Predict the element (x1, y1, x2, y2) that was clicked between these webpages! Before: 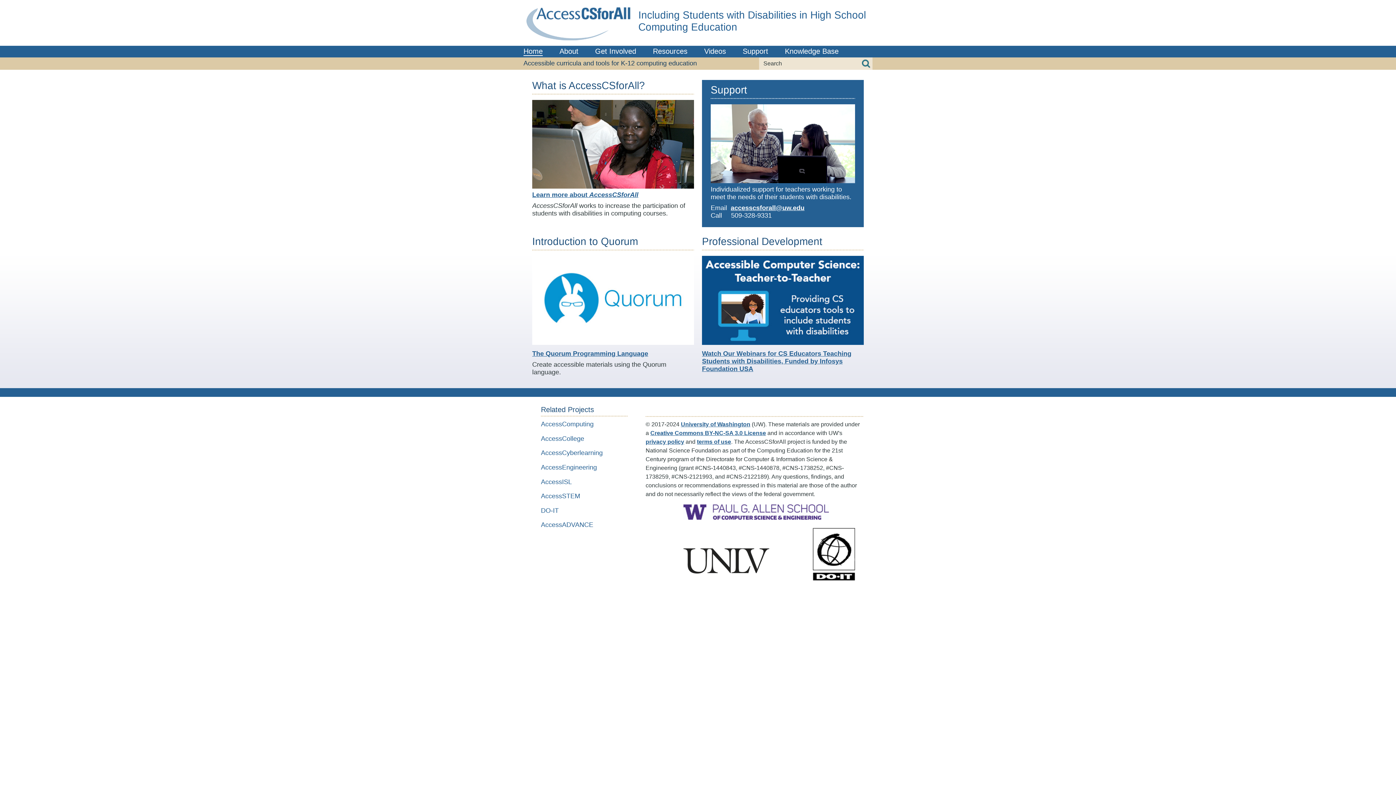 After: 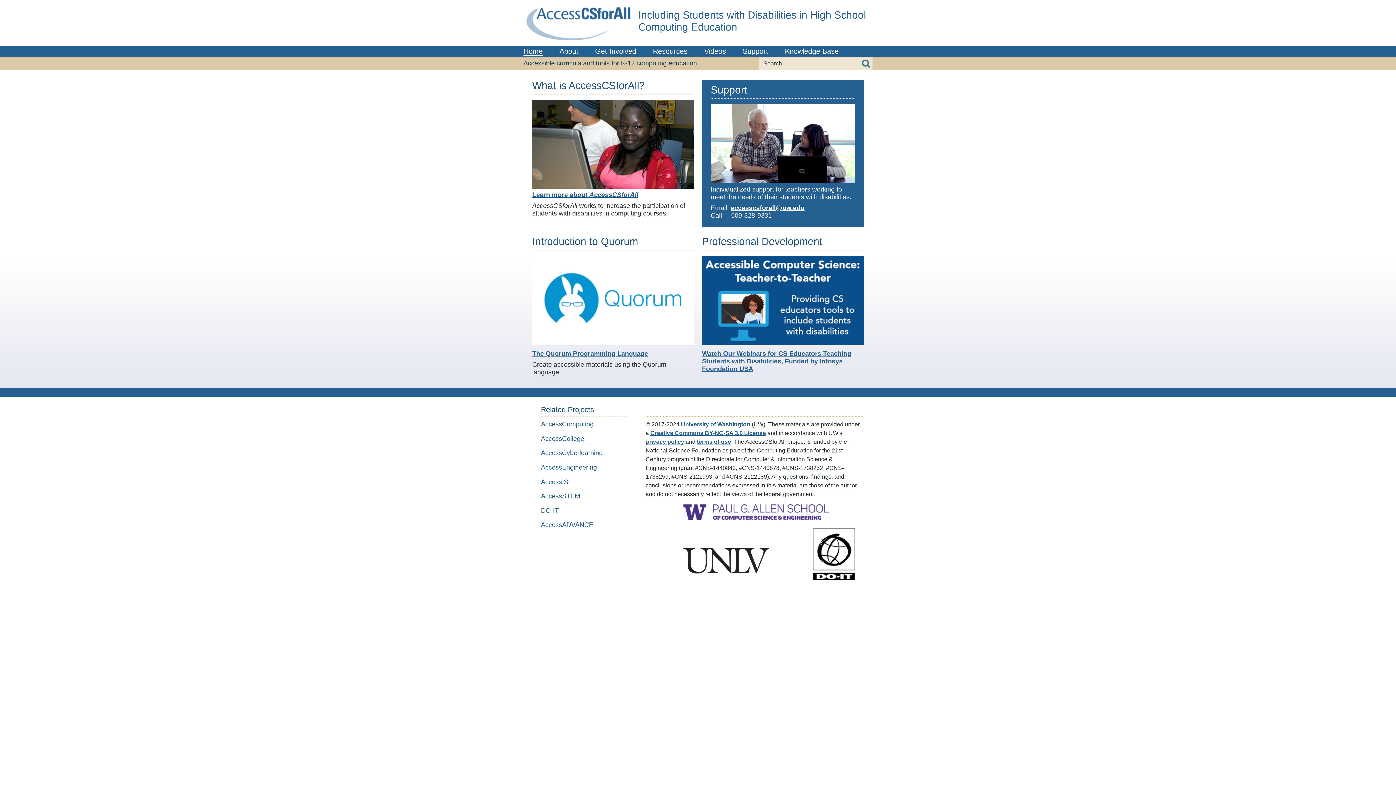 Action: bbox: (523, 47, 542, 56) label: Home